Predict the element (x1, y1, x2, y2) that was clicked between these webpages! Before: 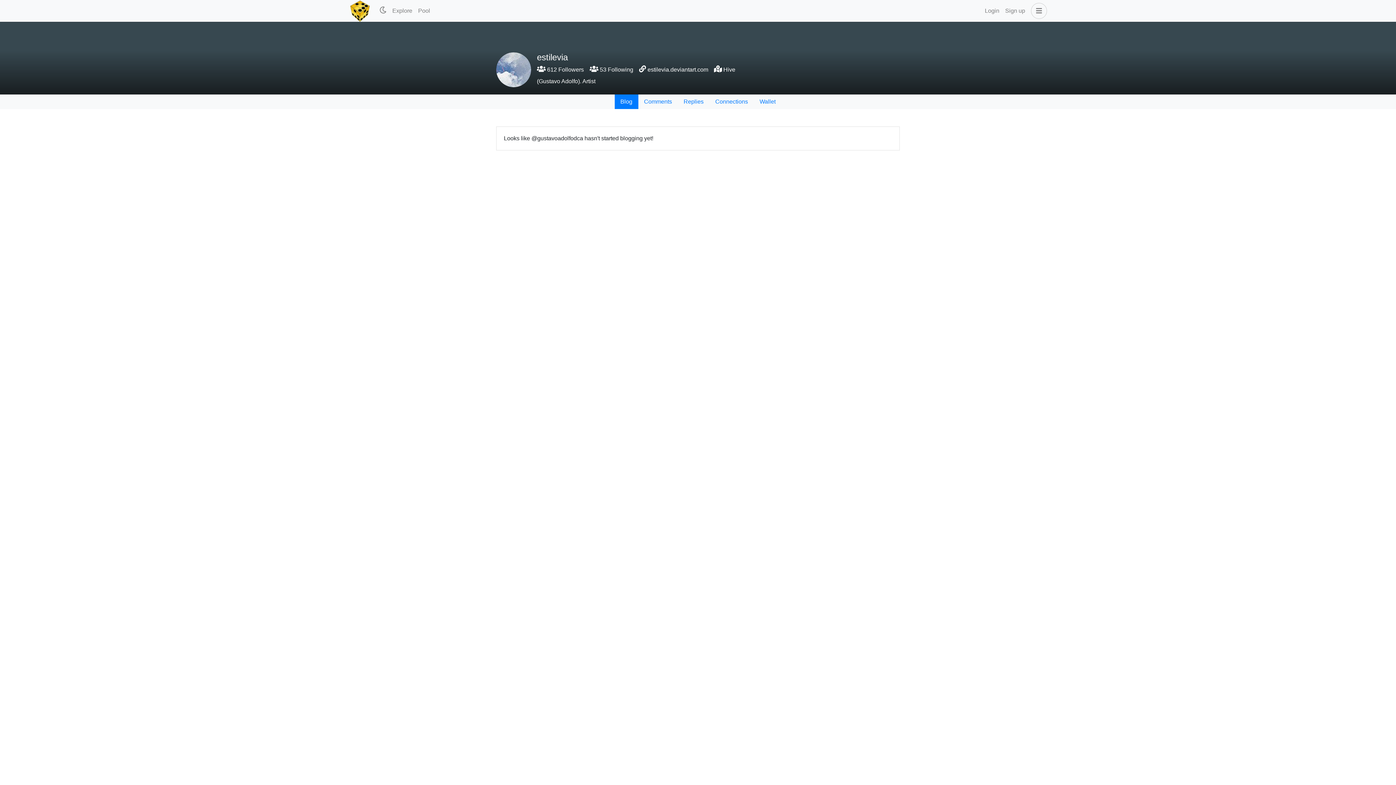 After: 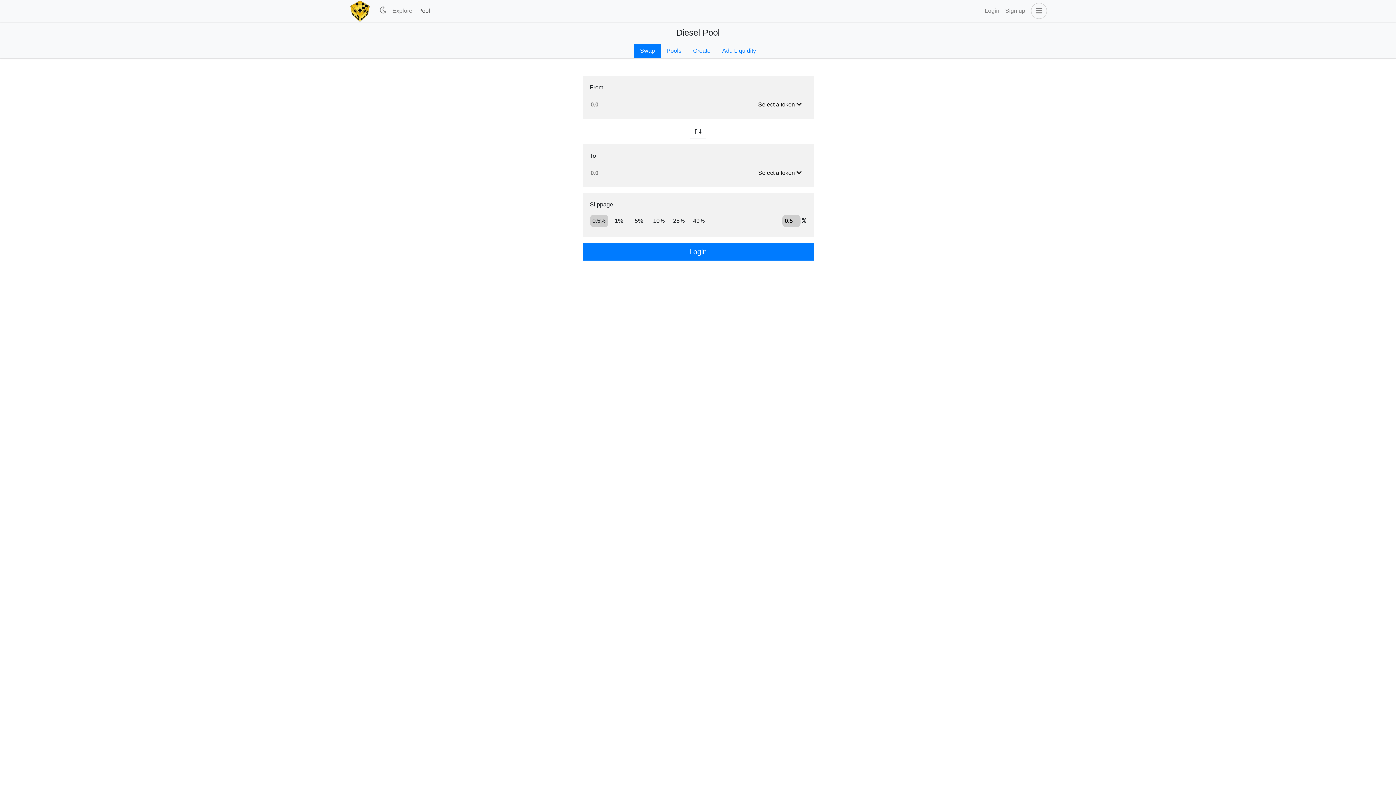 Action: label: Pool bbox: (415, 3, 433, 18)